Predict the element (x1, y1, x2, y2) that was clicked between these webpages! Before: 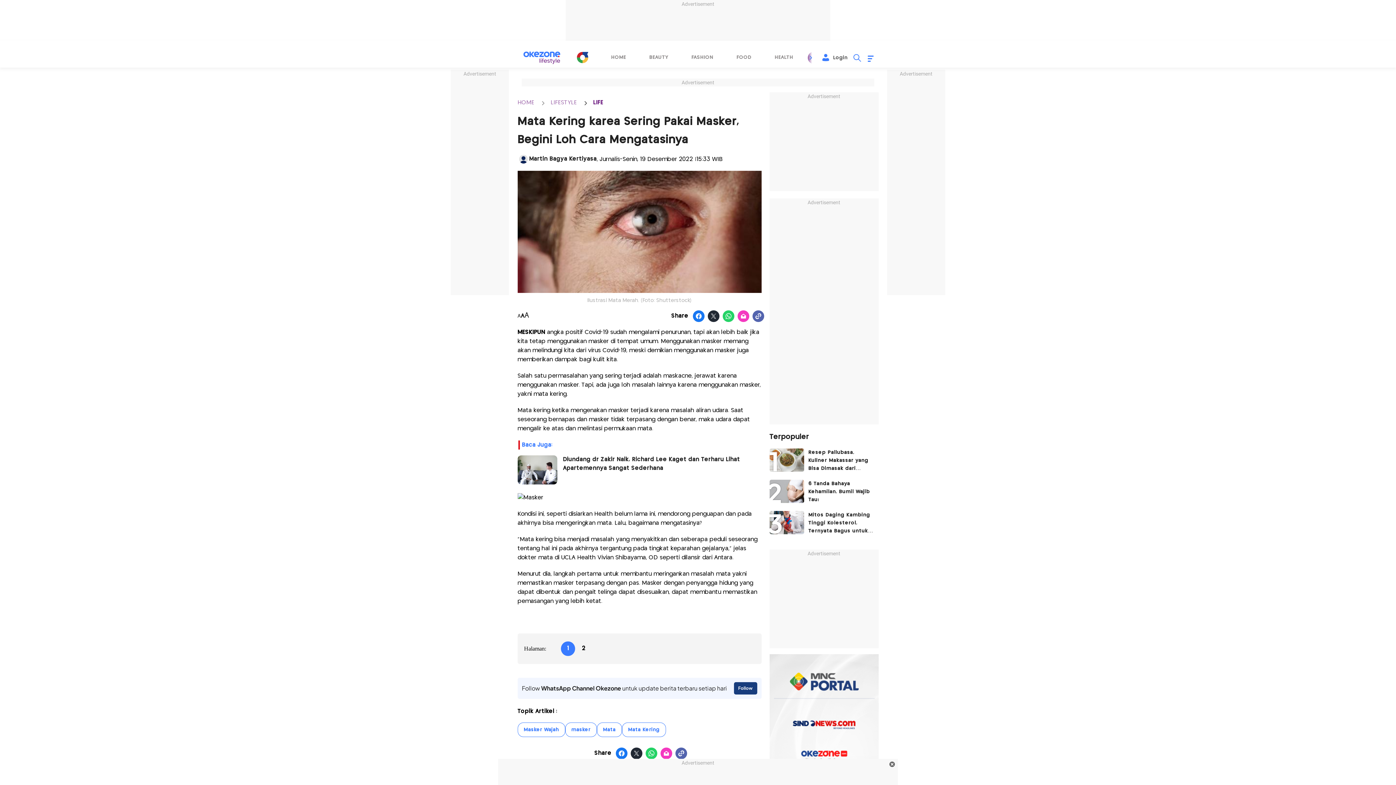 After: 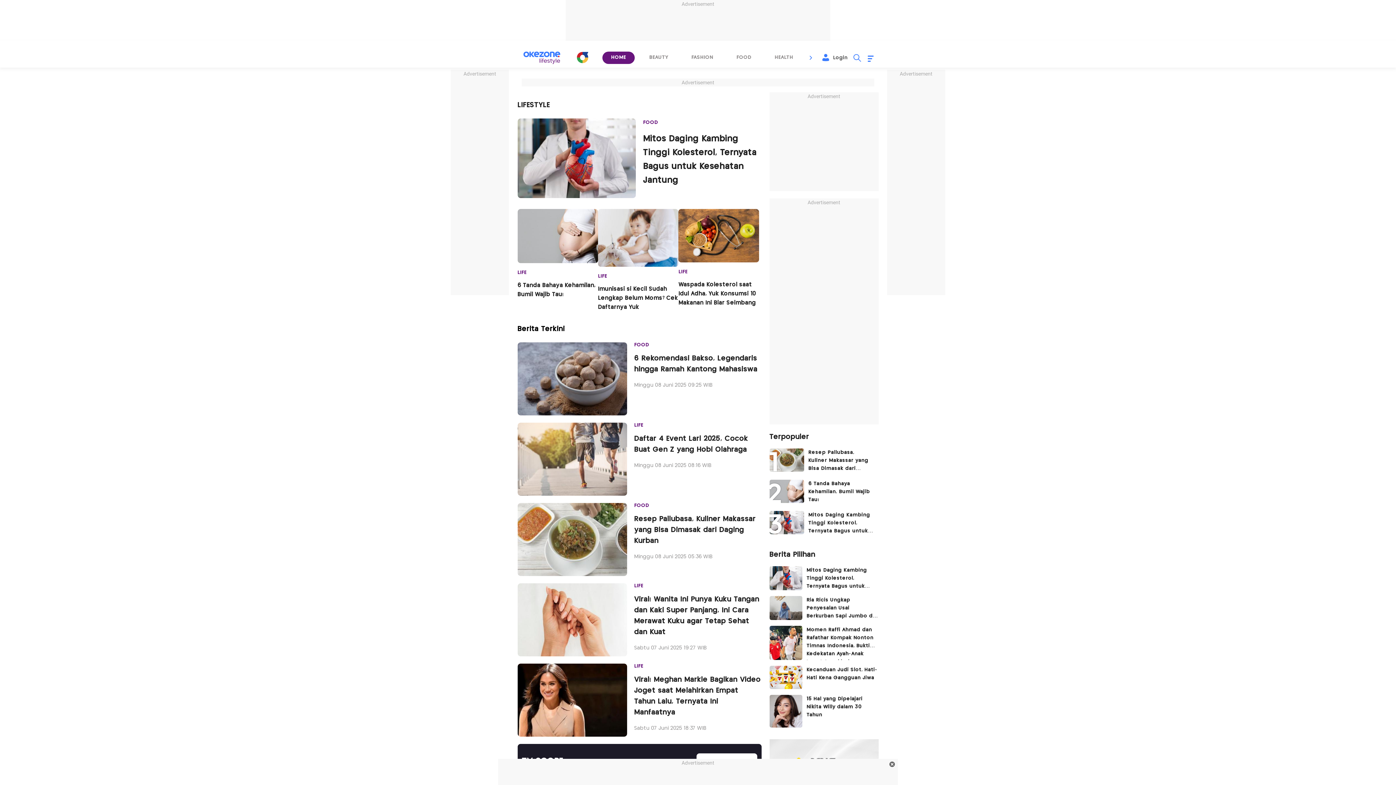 Action: label: 1 / 7 bbox: (602, 51, 634, 64)